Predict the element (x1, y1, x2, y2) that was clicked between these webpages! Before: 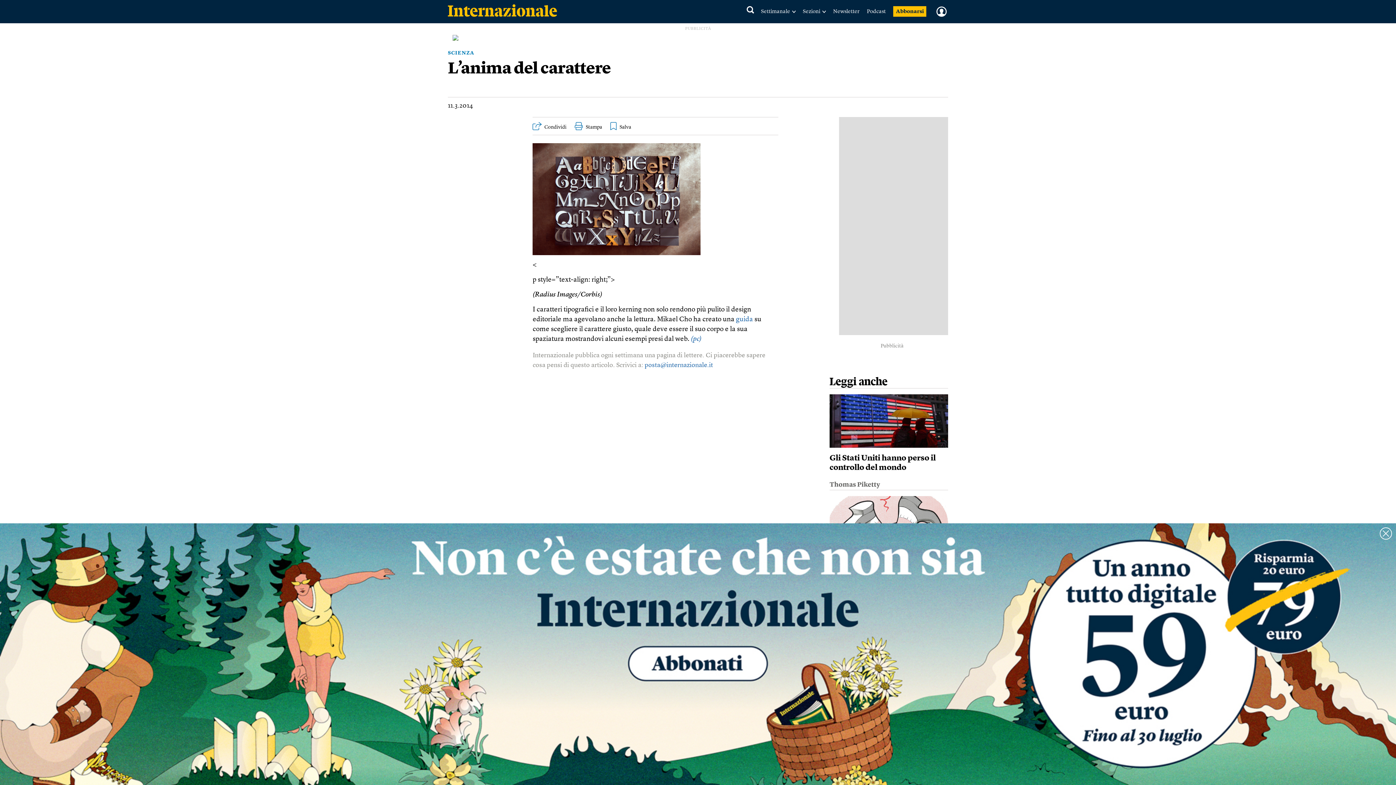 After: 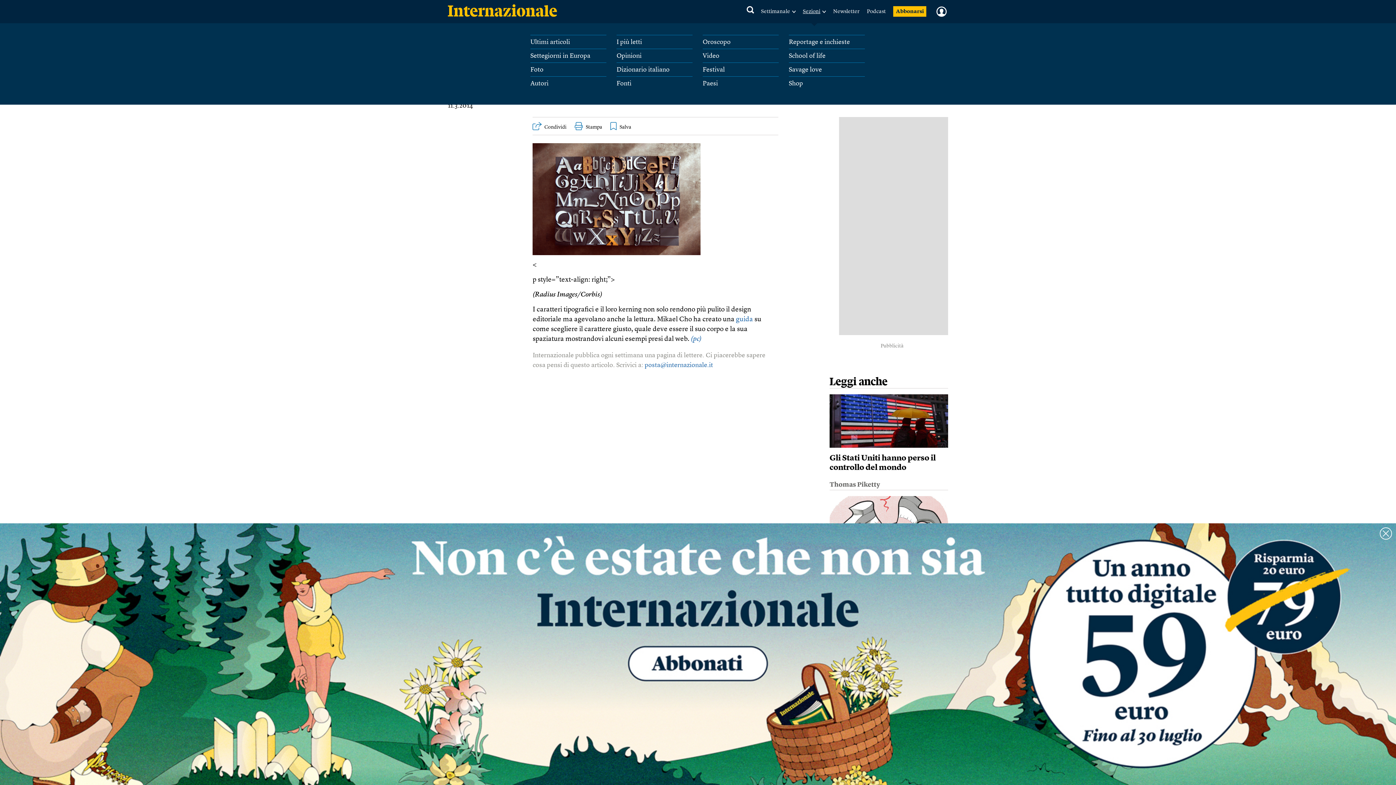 Action: label: Sezioni bbox: (803, 9, 826, 14)